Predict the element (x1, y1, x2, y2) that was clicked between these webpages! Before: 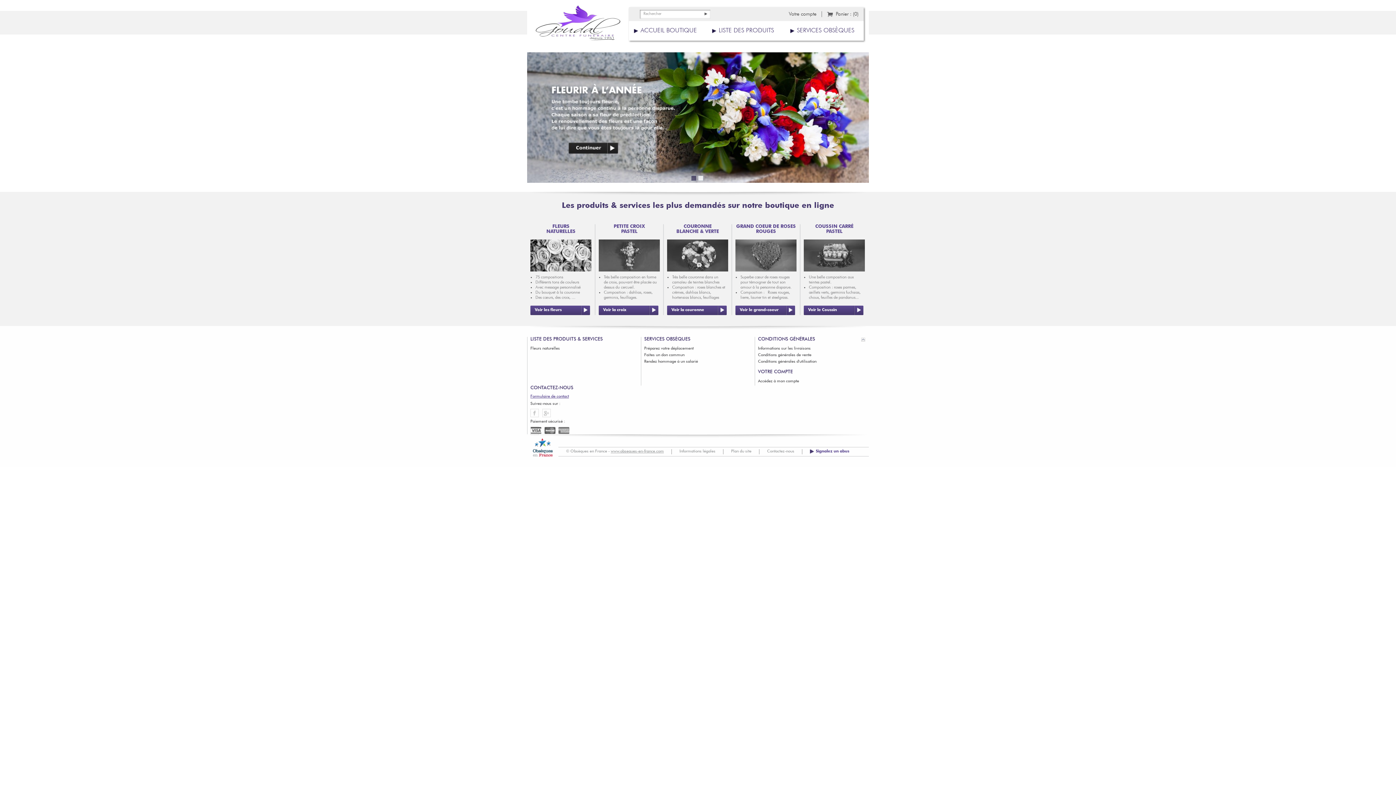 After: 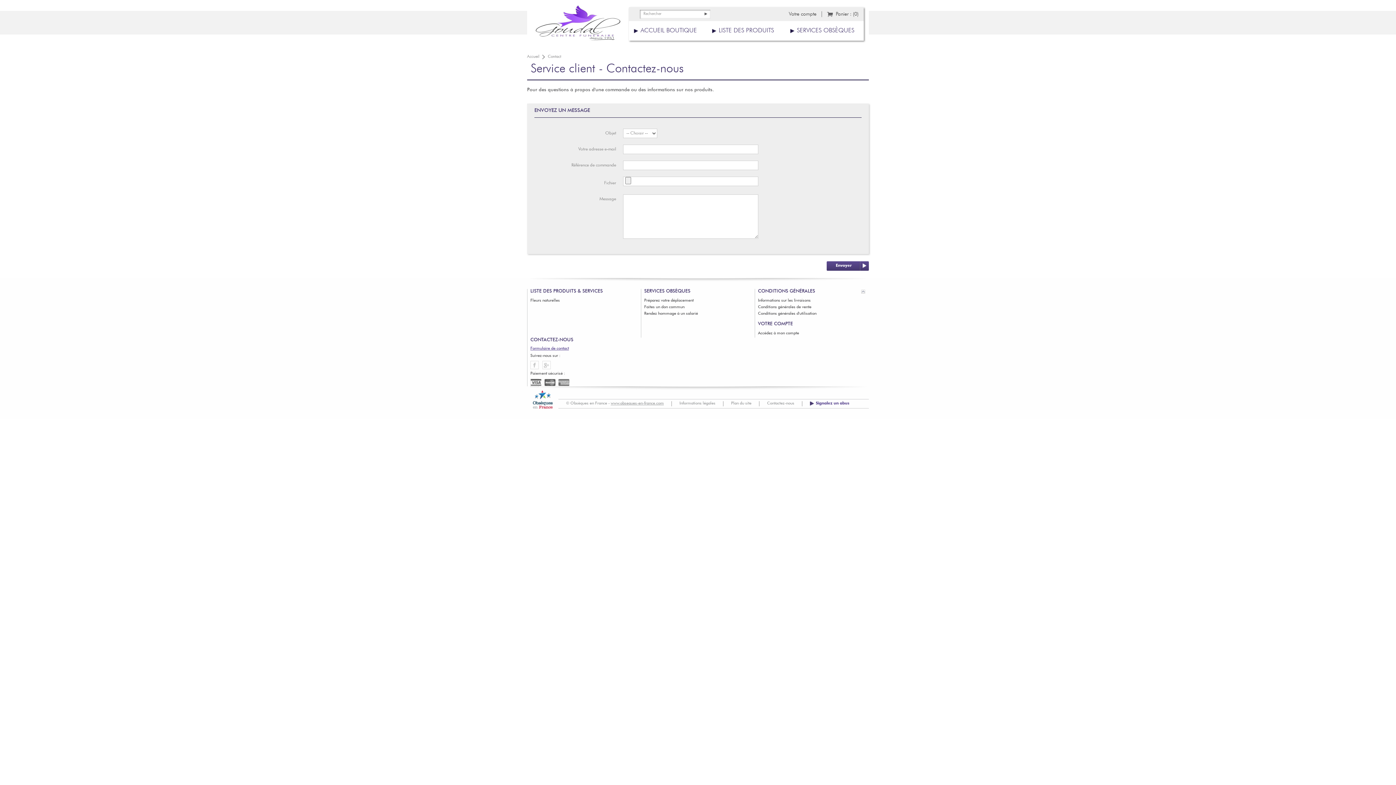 Action: label: Contactez-nous bbox: (767, 449, 794, 453)